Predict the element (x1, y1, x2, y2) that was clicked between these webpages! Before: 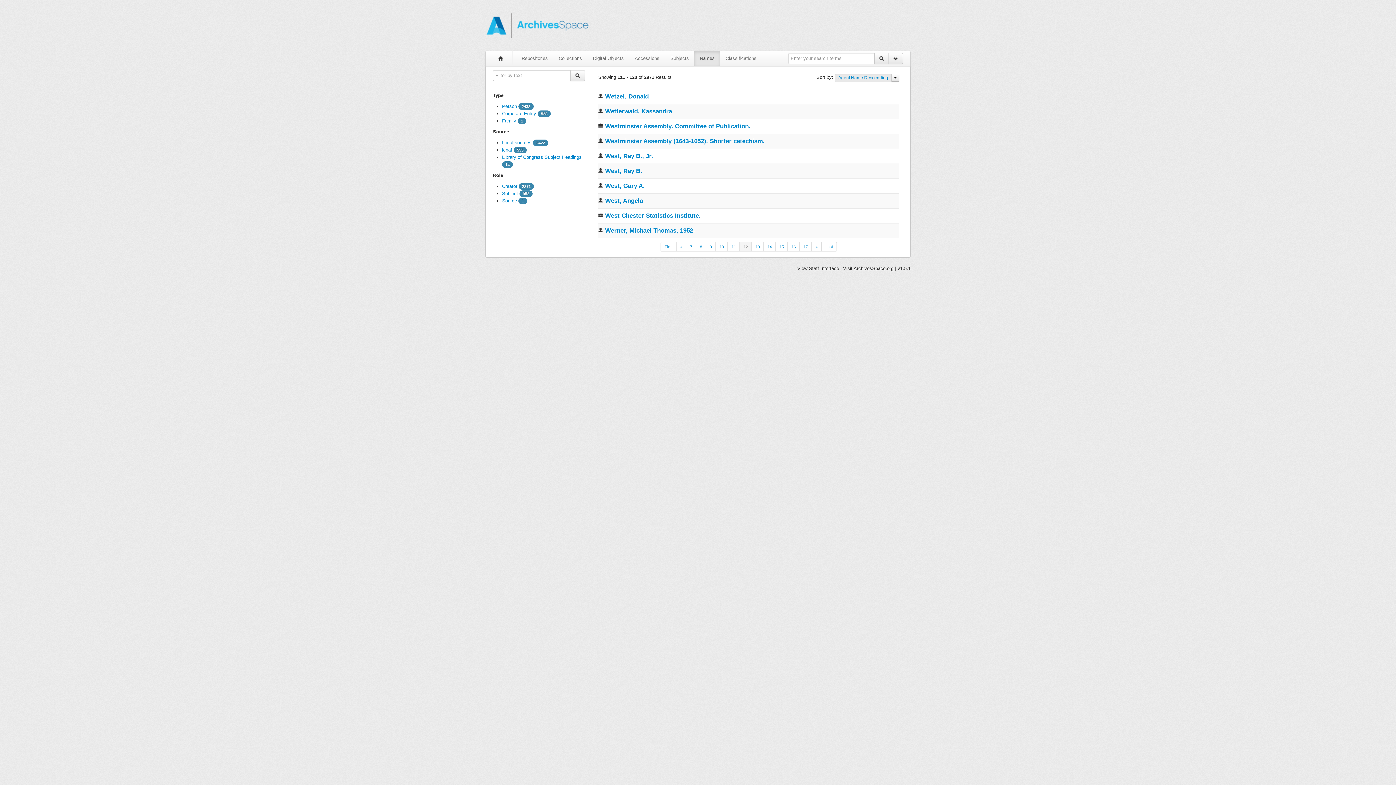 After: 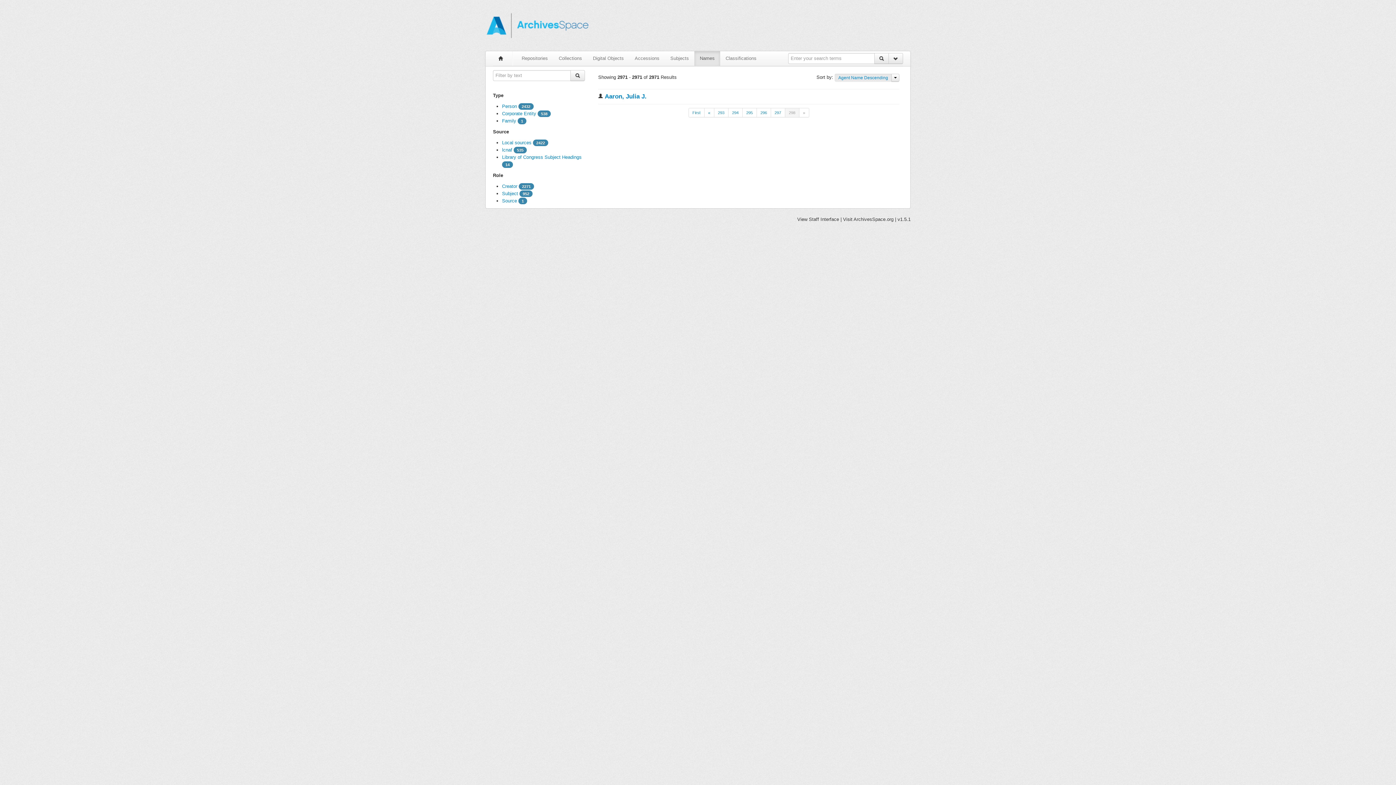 Action: label: Last bbox: (821, 242, 837, 251)